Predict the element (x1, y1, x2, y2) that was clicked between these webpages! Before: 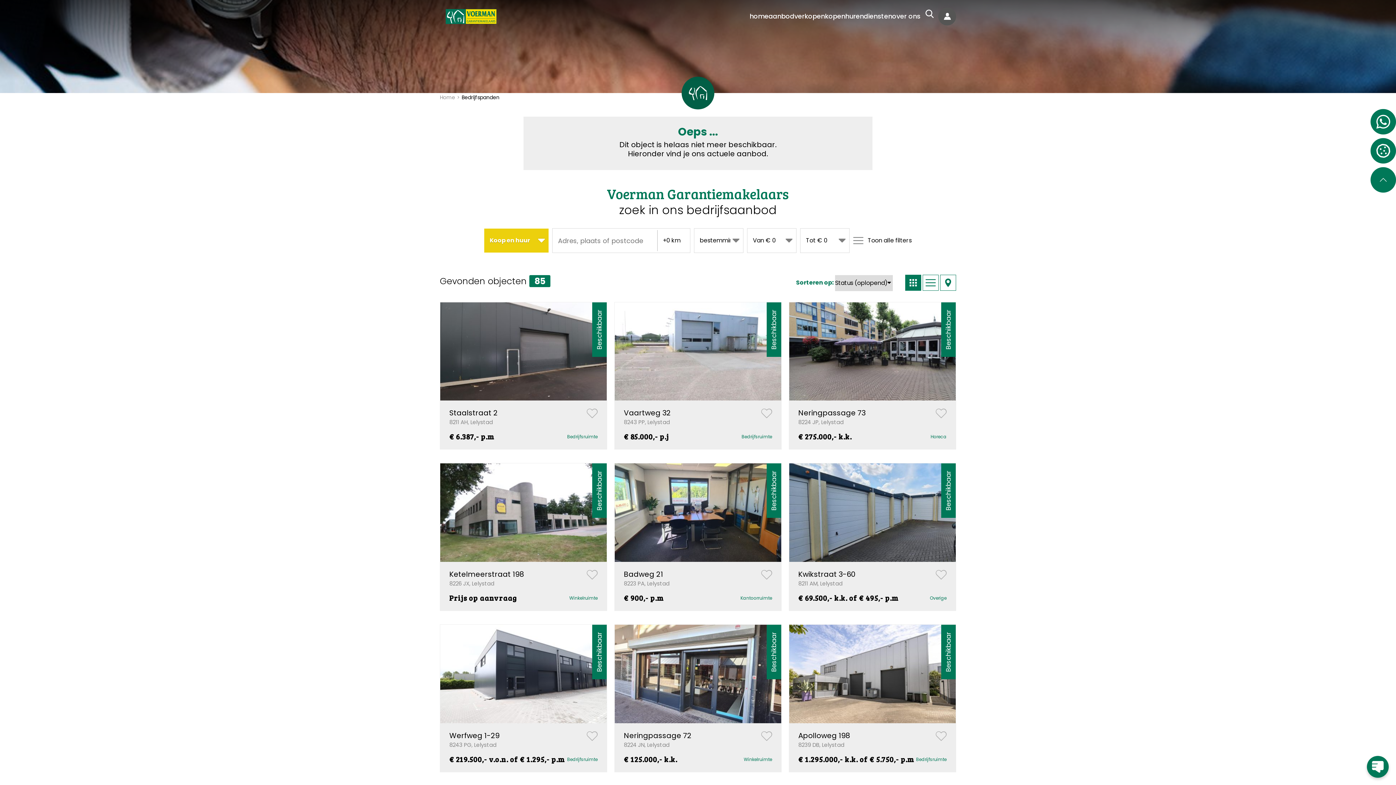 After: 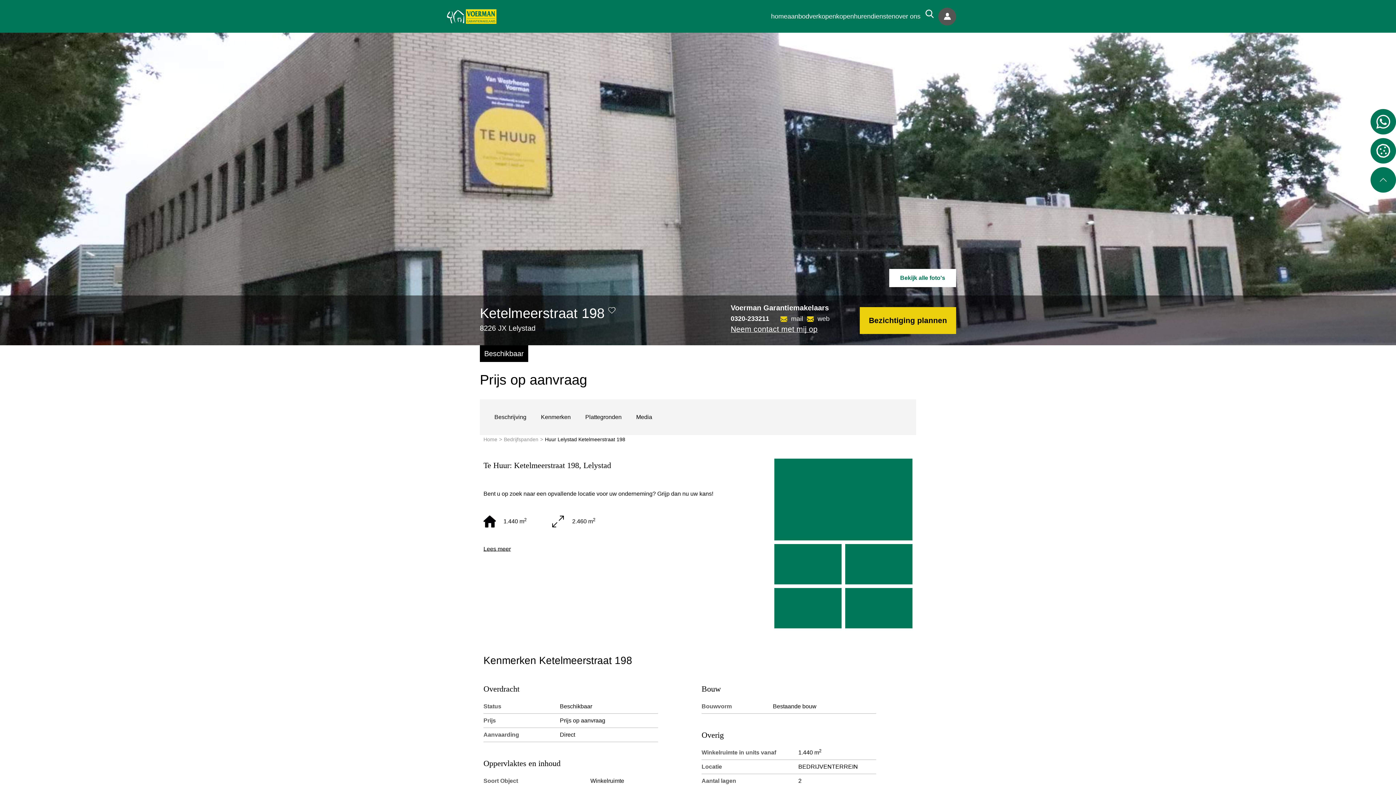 Action: bbox: (440, 463, 606, 610) label: Bekijk: Huur Lelystad Ketelmeerstraat 198